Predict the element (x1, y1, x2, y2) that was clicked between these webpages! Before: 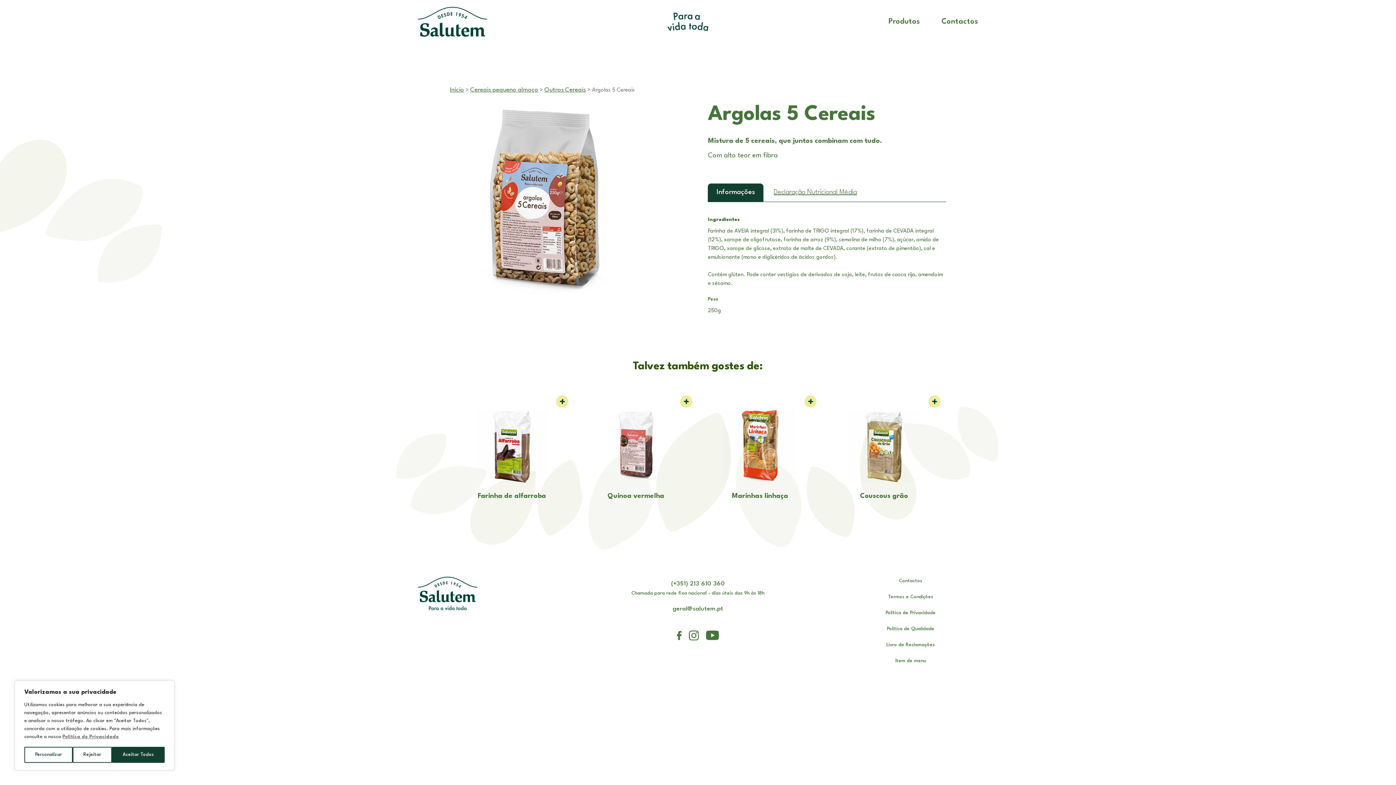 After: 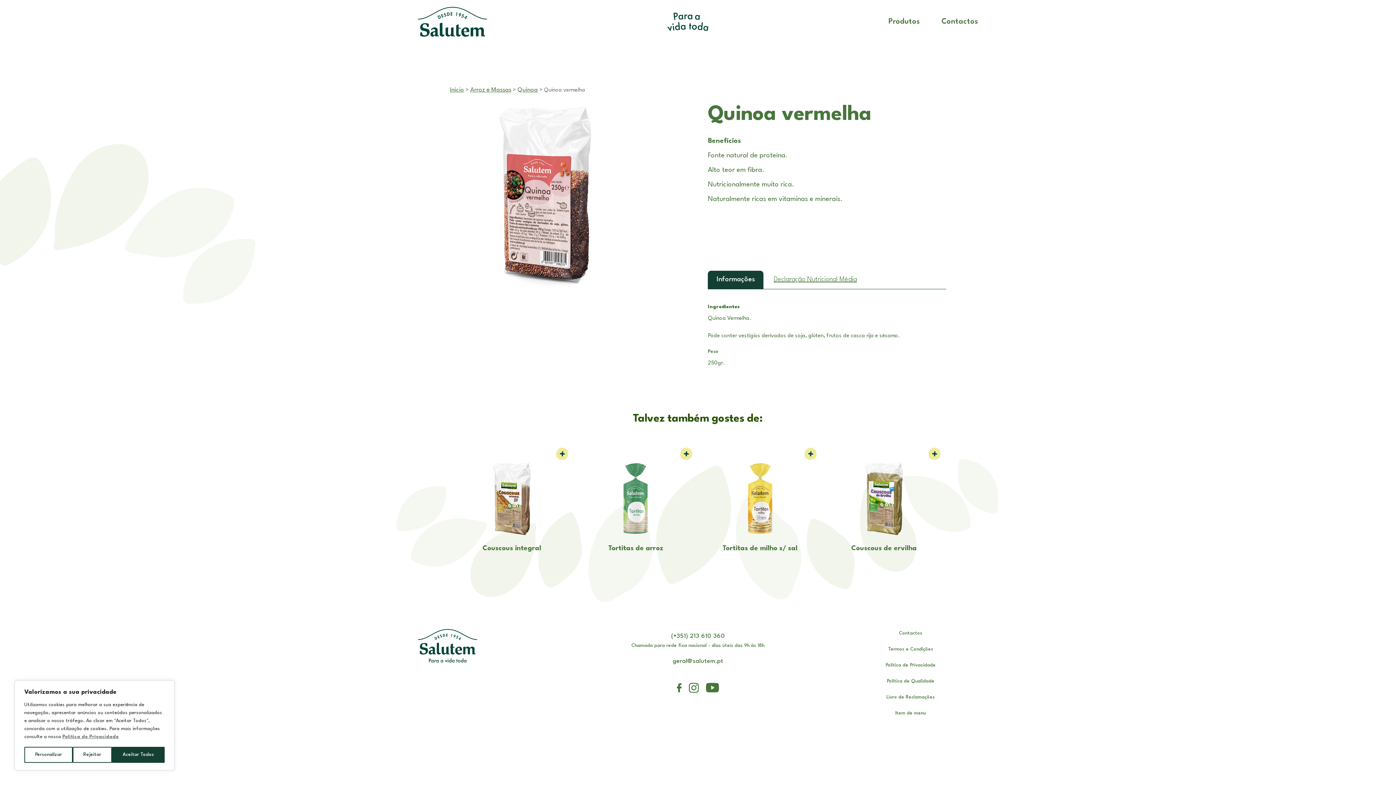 Action: label: Quinoa vermelha bbox: (574, 395, 698, 518)